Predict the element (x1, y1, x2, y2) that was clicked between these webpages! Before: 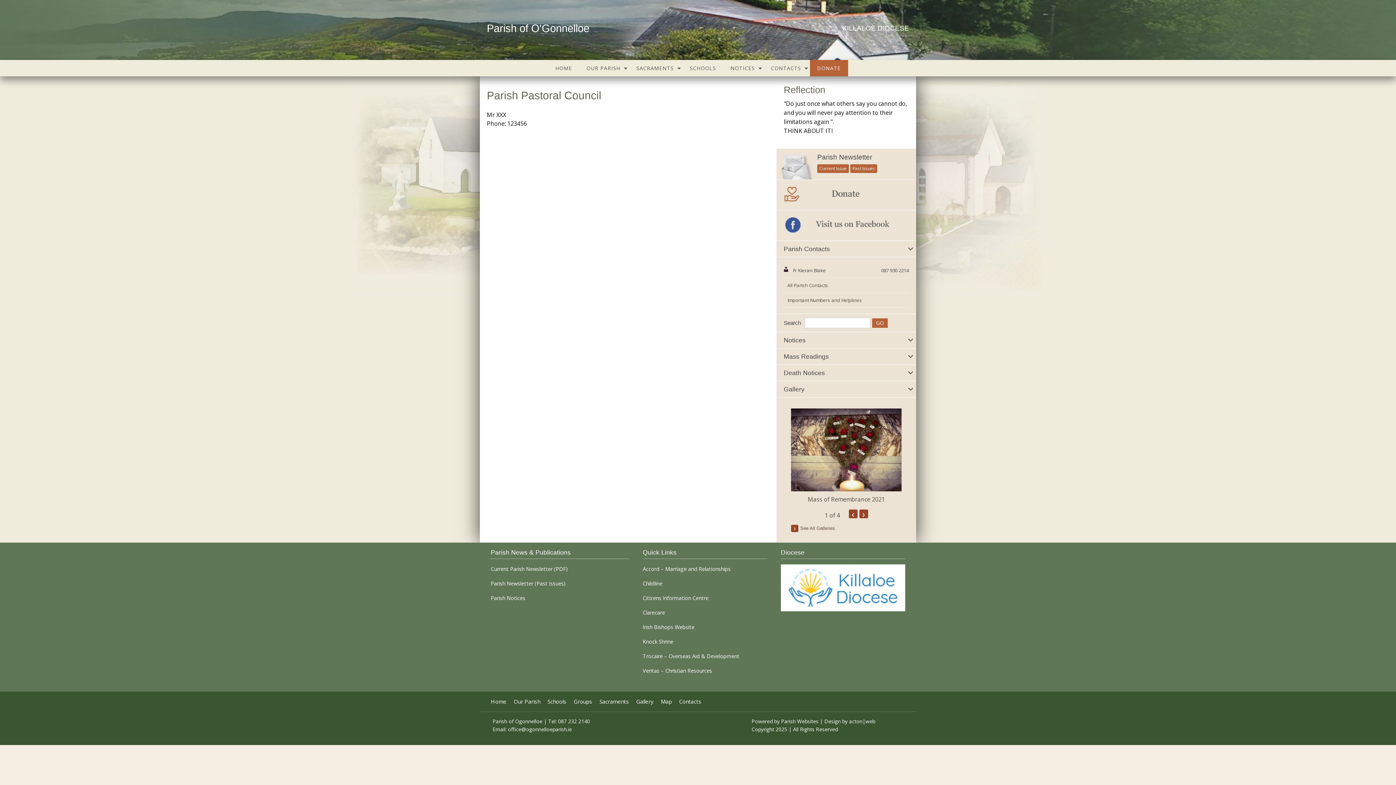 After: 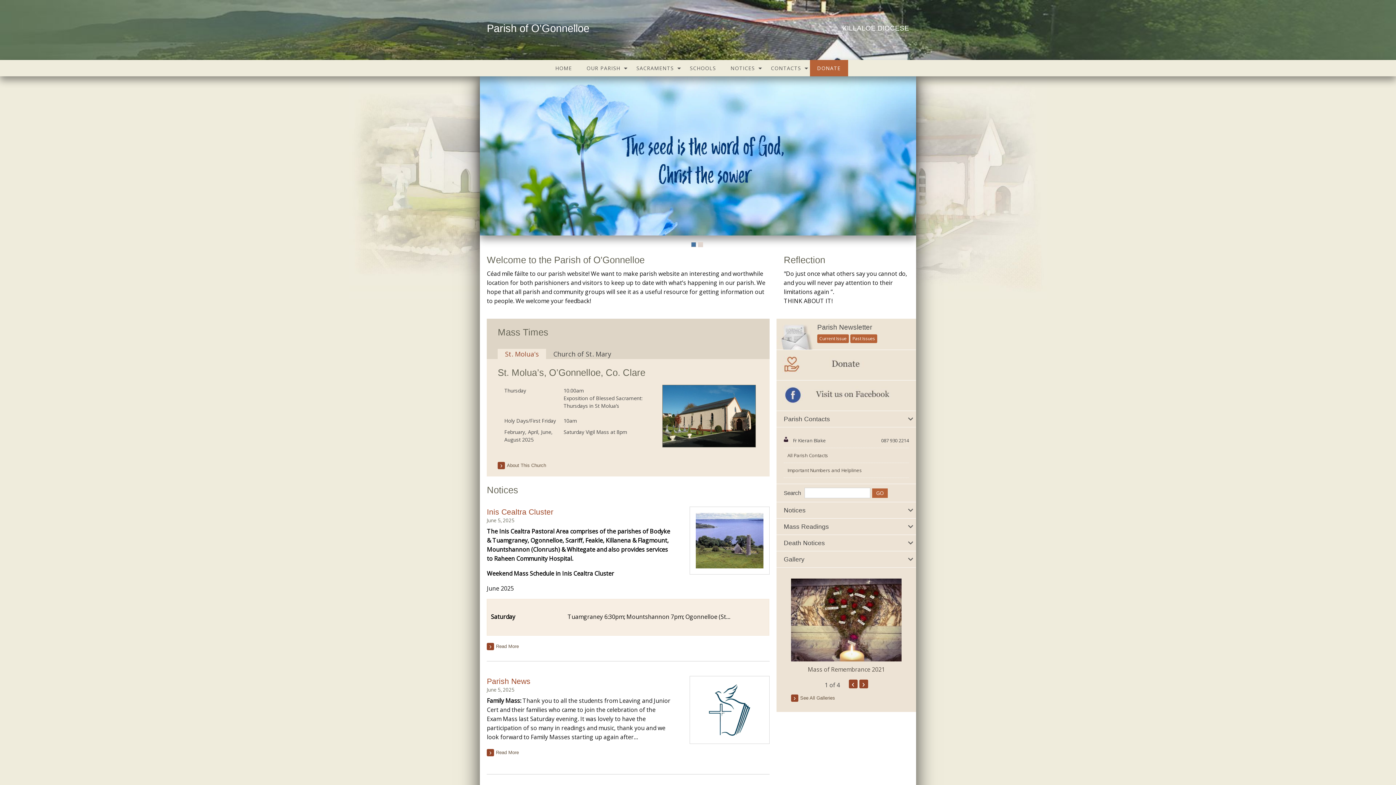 Action: label: HOME bbox: (548, 60, 579, 76)